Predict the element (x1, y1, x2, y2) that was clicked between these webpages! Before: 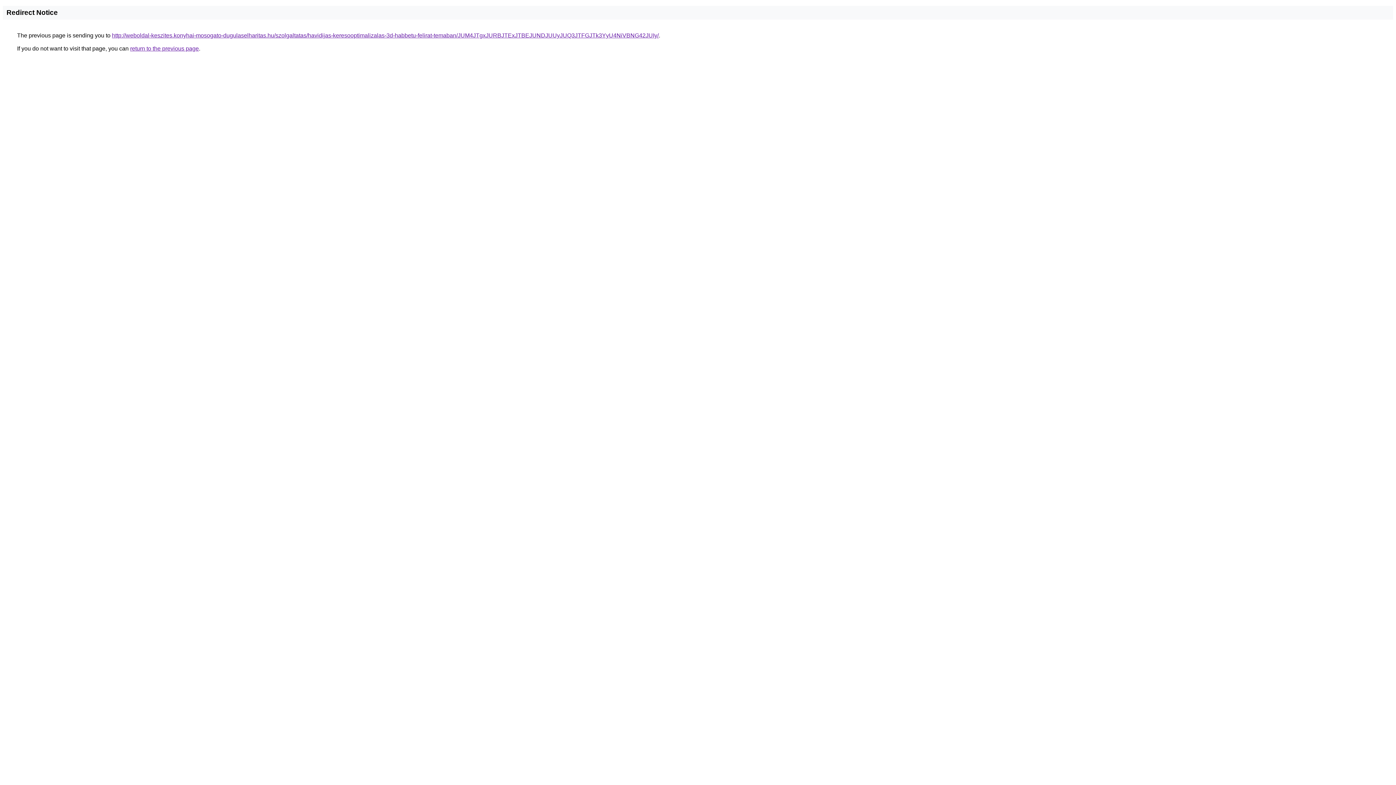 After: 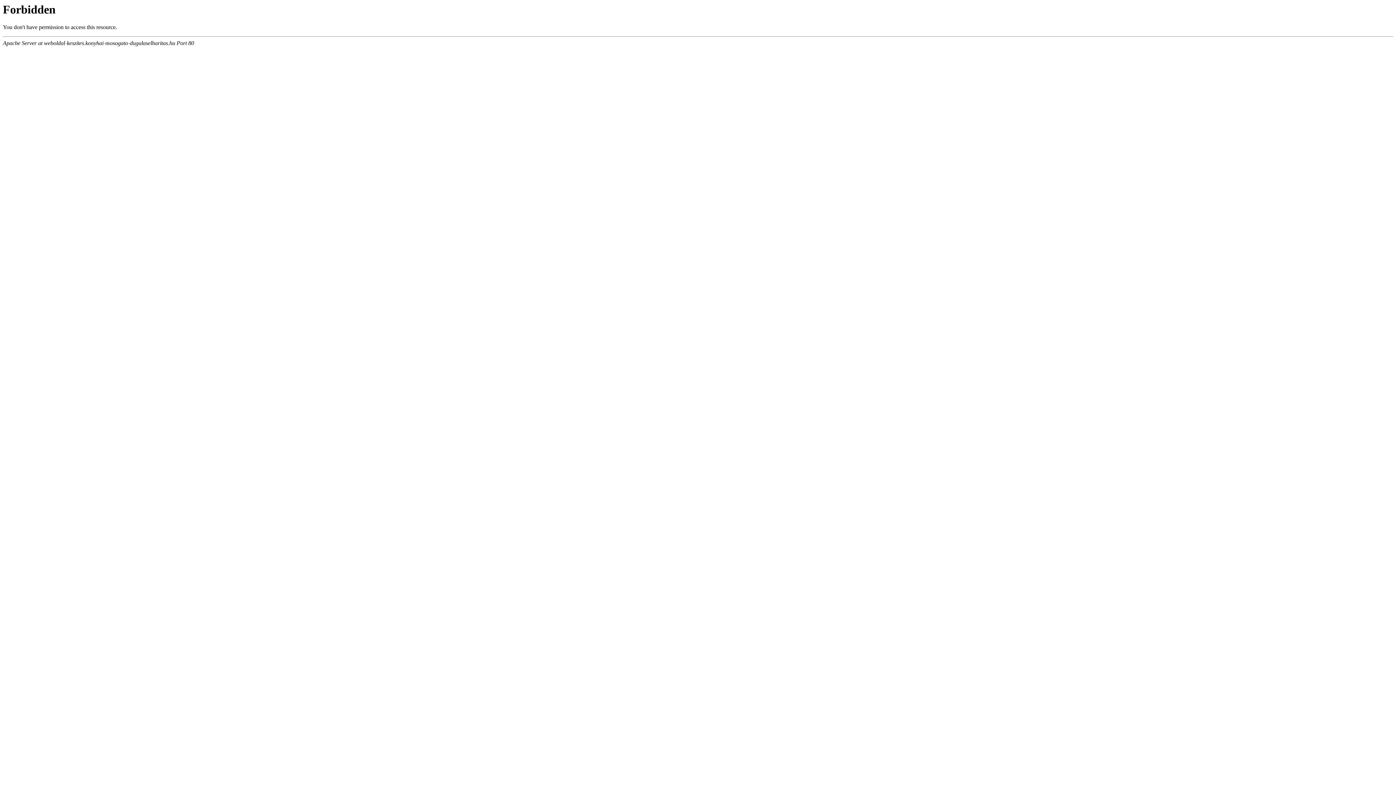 Action: bbox: (112, 32, 658, 38) label: http://weboldal-keszites.konyhai-mosogato-dugulaselharitas.hu/szolgaltatas/havidijas-keresooptimalizalas-3d-habbetu-felirat-temaban/JUM4JTgxJURBJTExJTBEJUNDJUUyJUQ3JTFGJTk3YyU4NiVBNG42JUIy/